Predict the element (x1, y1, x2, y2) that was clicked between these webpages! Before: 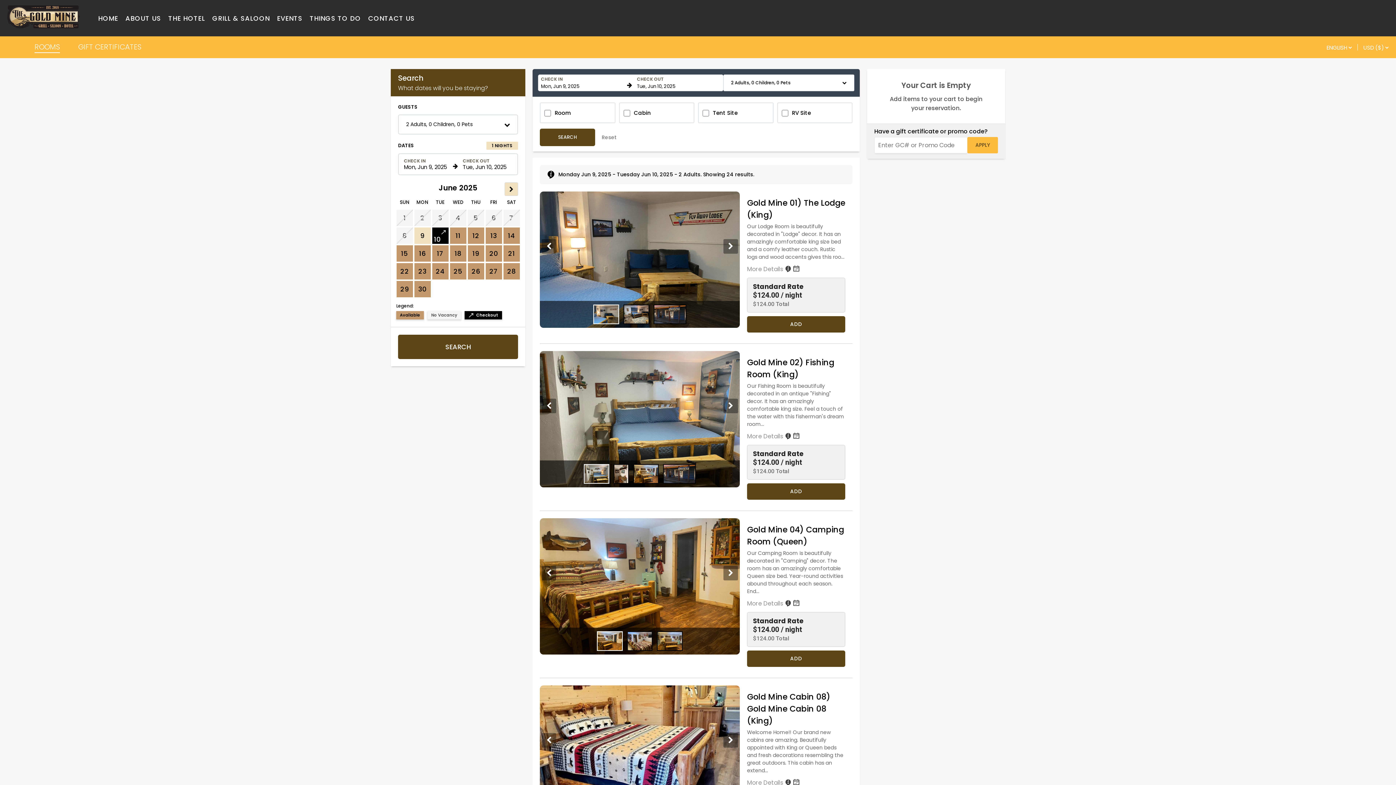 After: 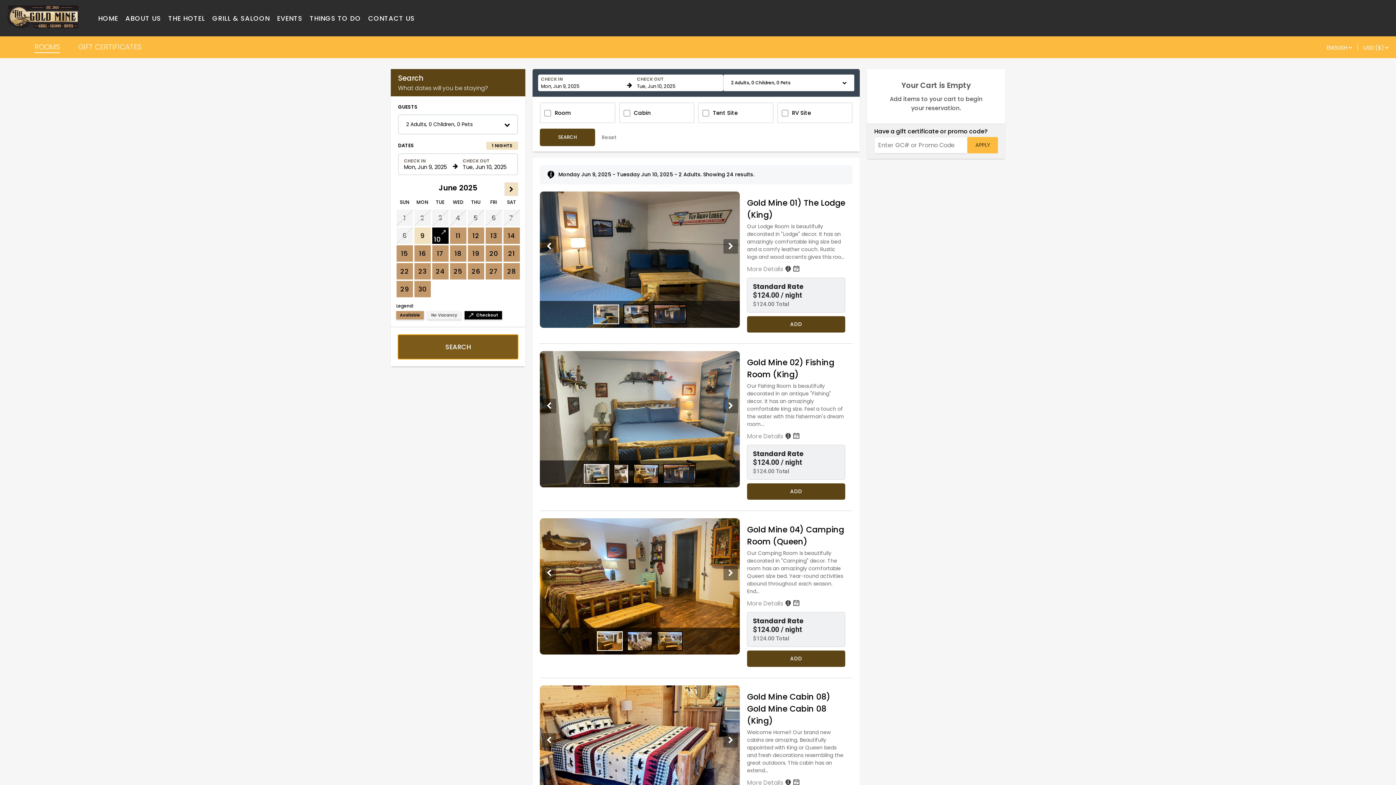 Action: label: SEARCH bbox: (398, 335, 518, 359)